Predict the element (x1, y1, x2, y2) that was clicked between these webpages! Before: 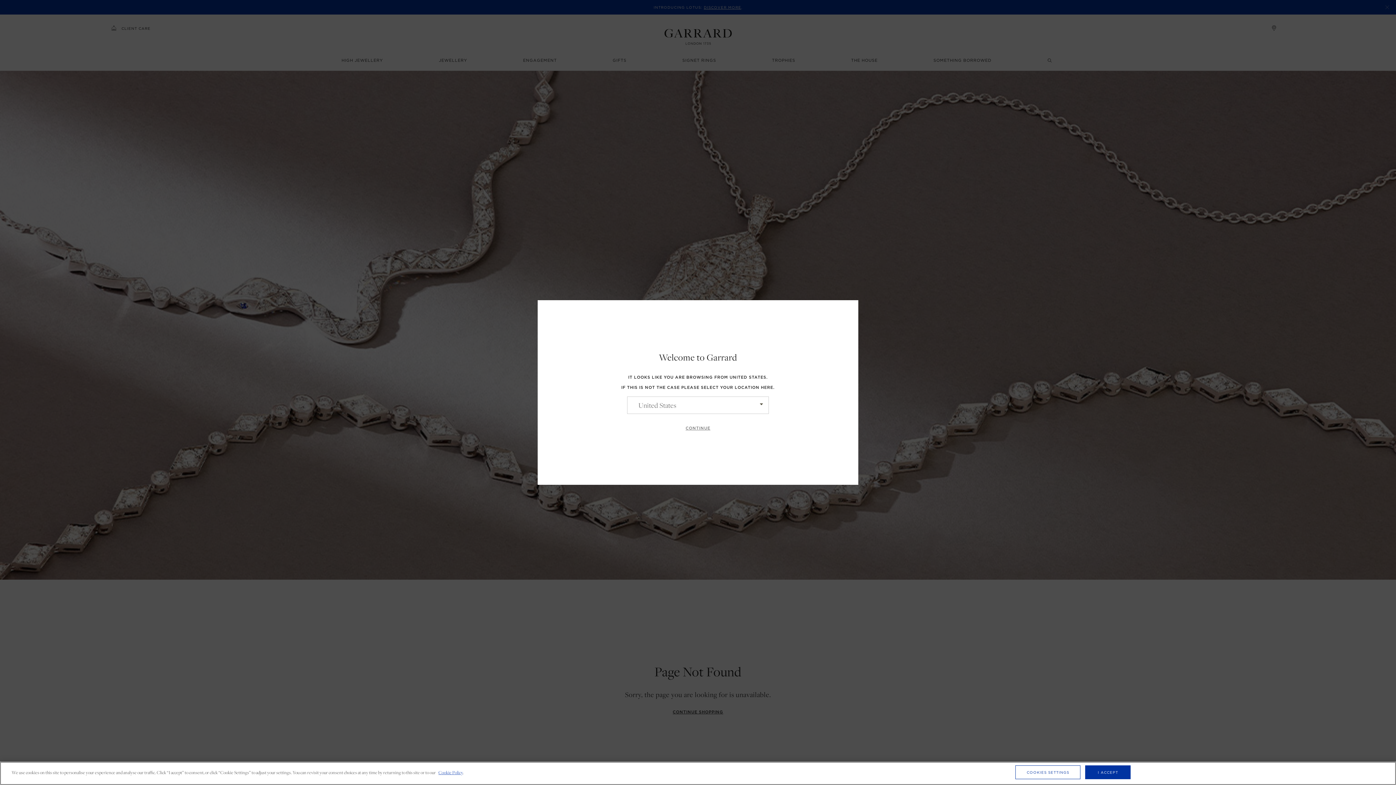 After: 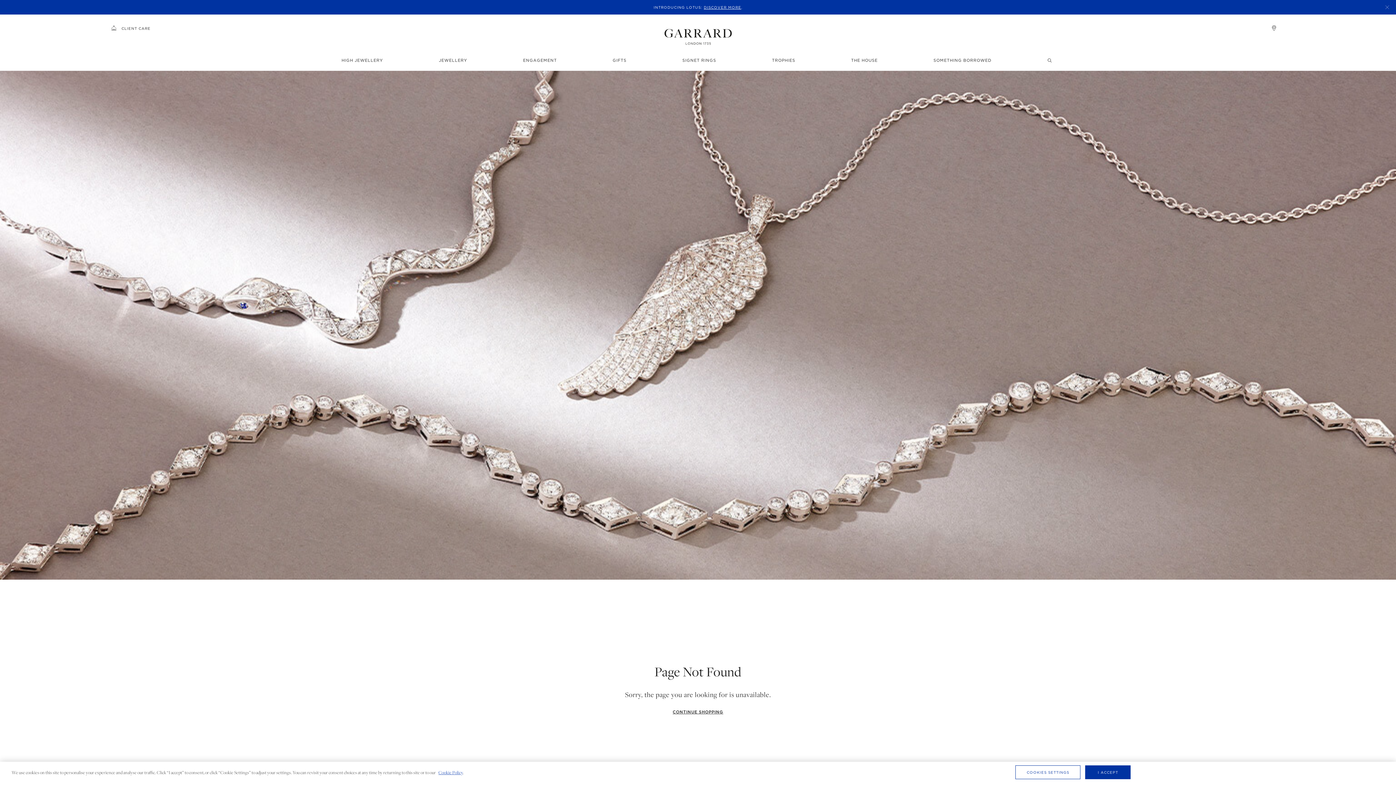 Action: label: CONTINUE bbox: (674, 421, 721, 436)